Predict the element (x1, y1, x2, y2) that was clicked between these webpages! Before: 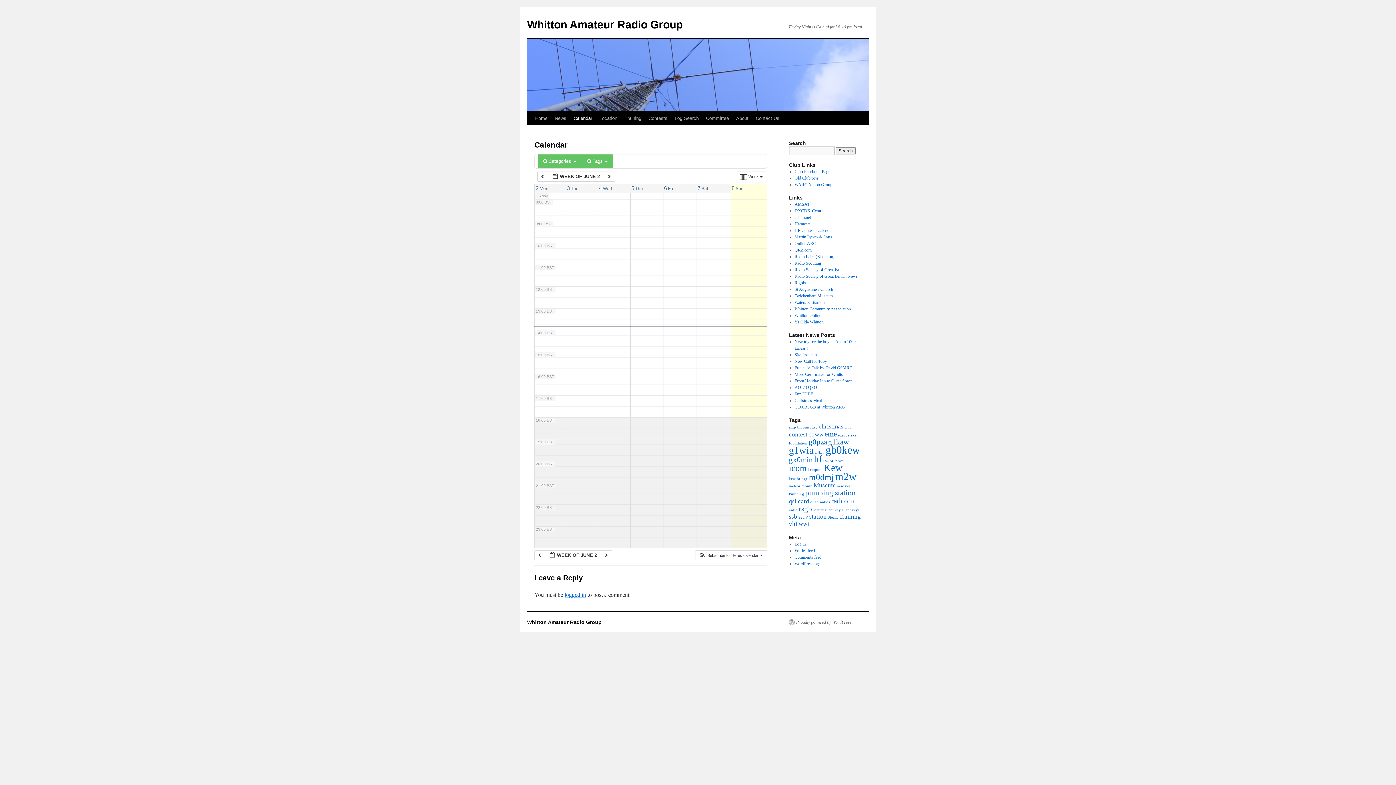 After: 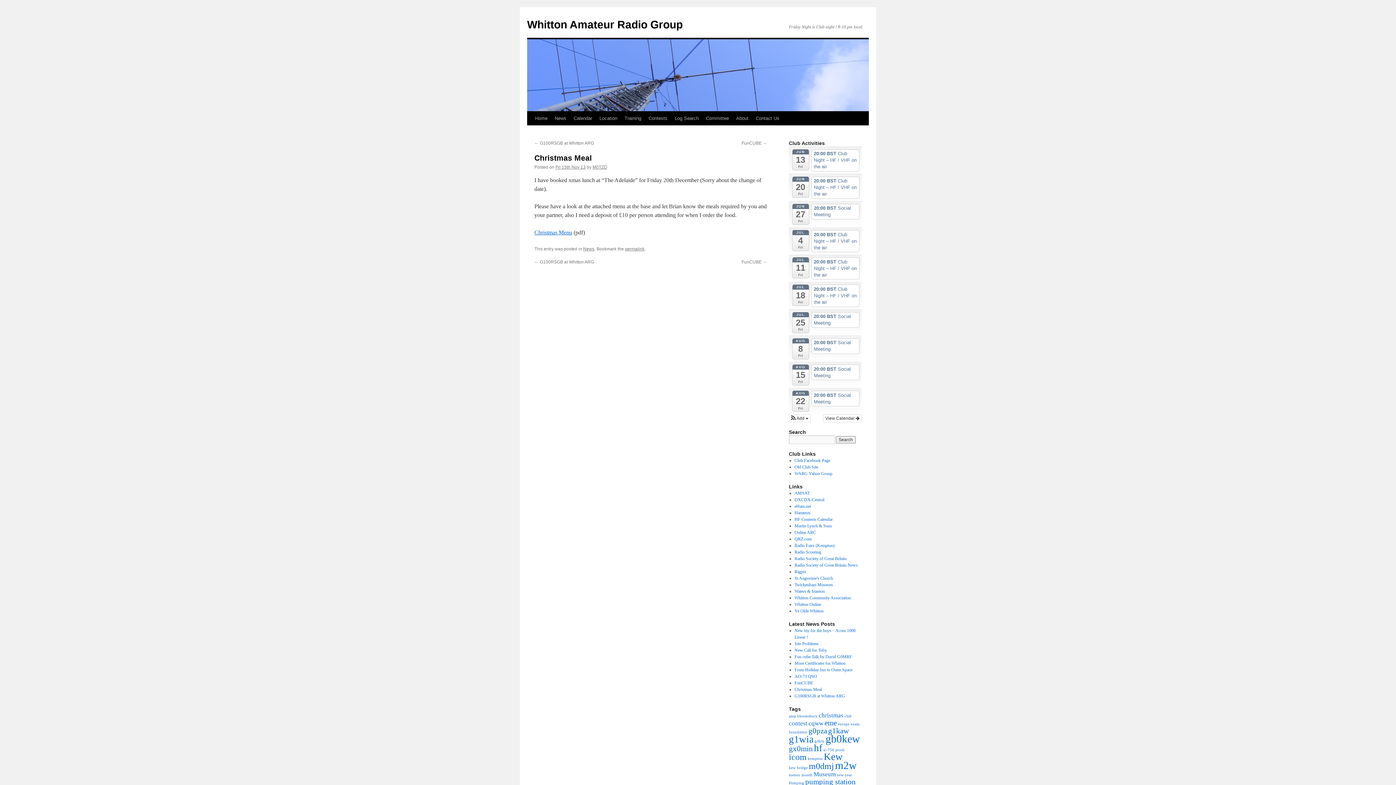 Action: bbox: (794, 398, 822, 403) label: Christmas Meal